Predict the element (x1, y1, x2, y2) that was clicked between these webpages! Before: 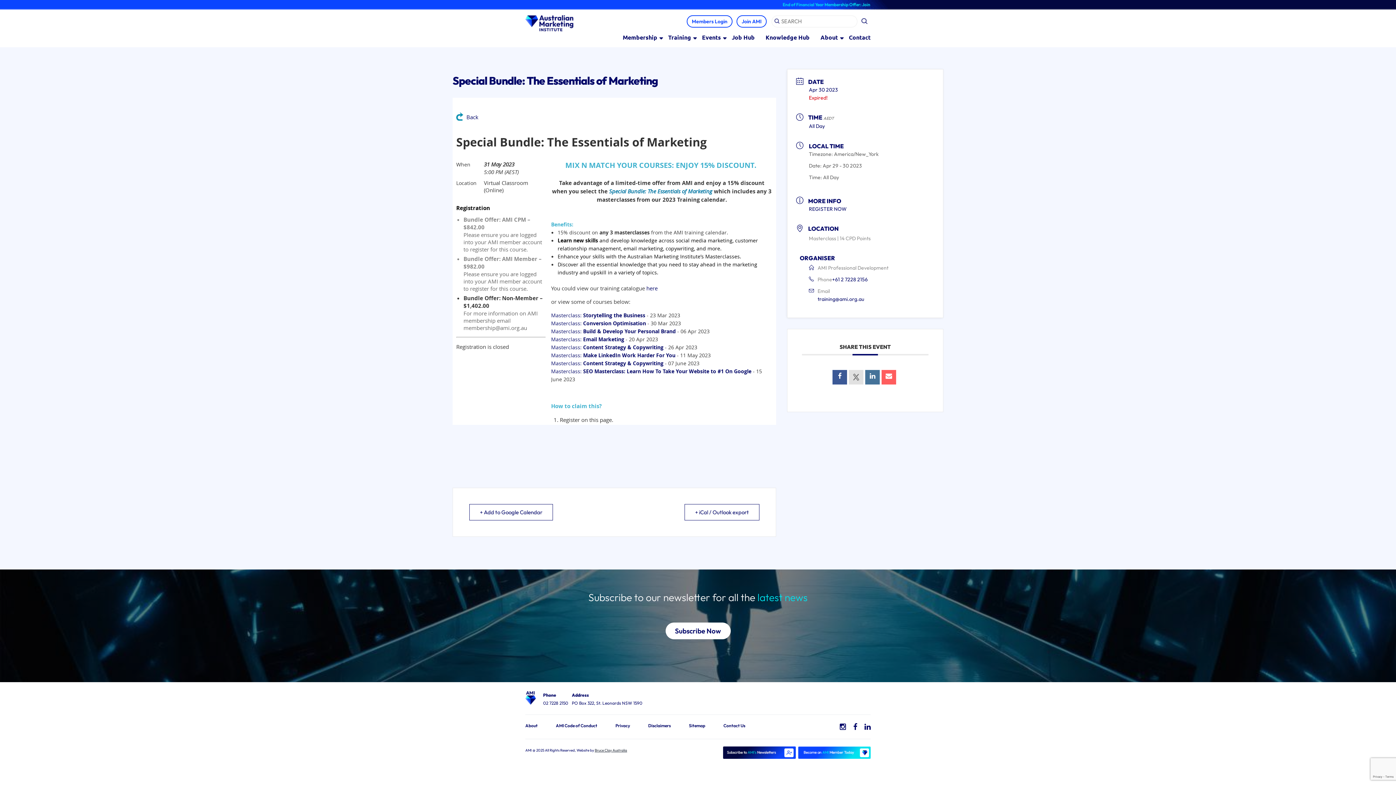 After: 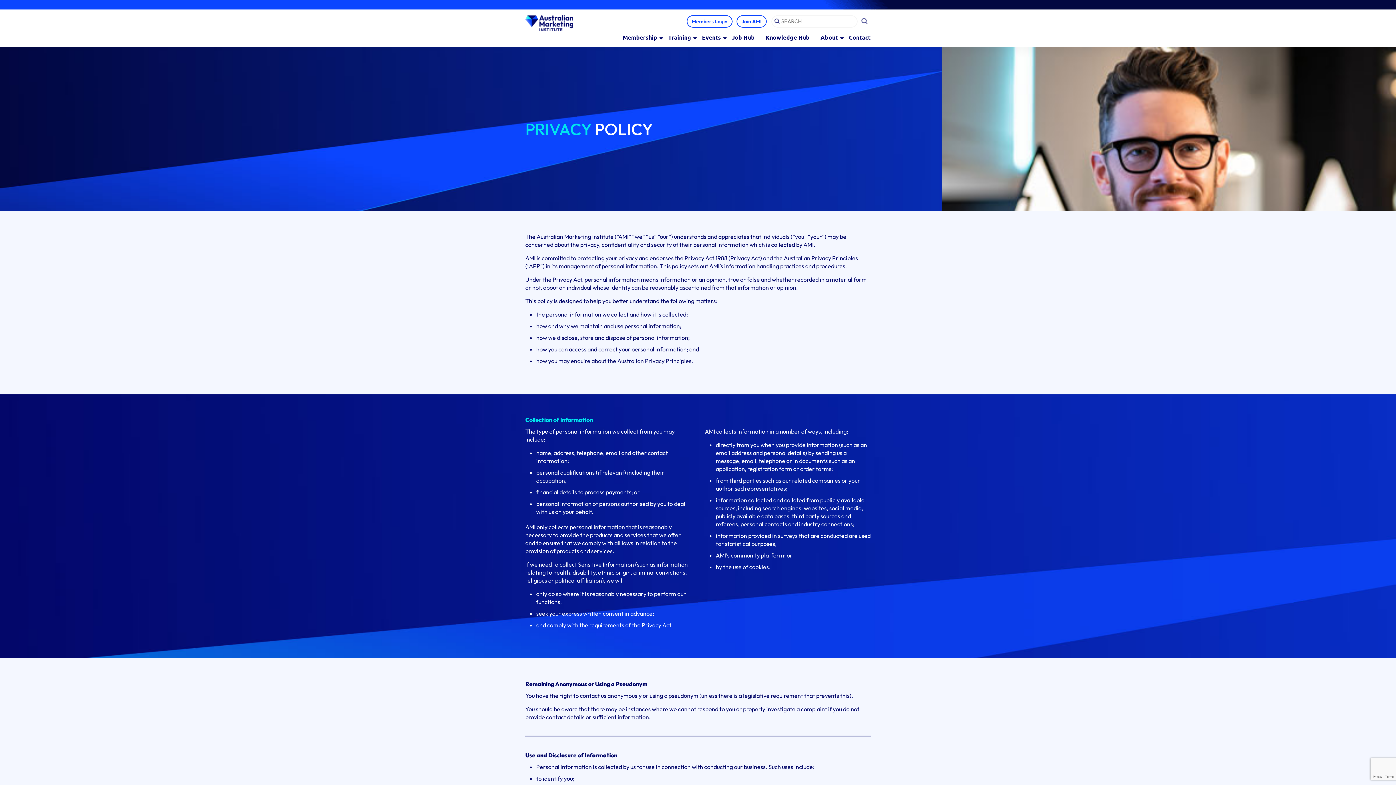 Action: bbox: (615, 722, 630, 729) label: Privacy